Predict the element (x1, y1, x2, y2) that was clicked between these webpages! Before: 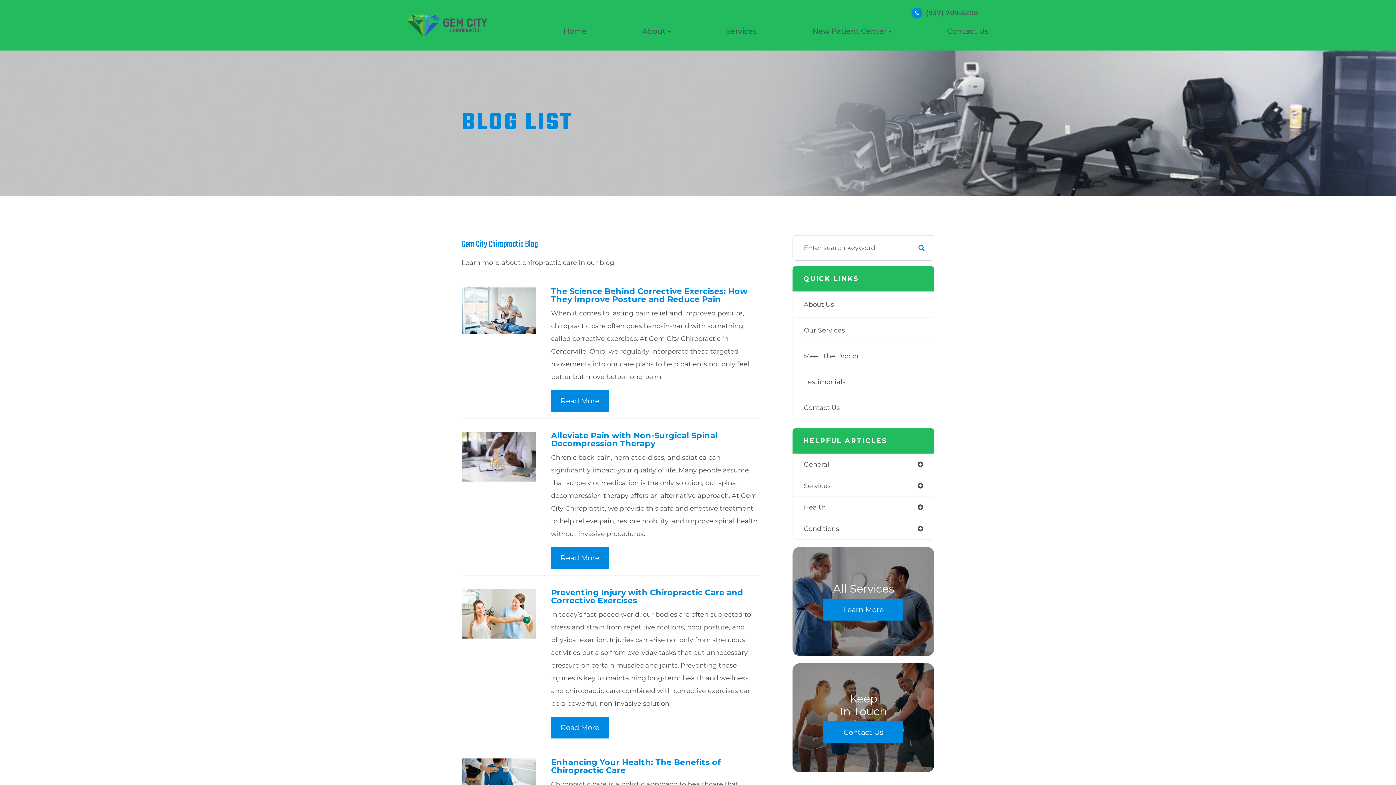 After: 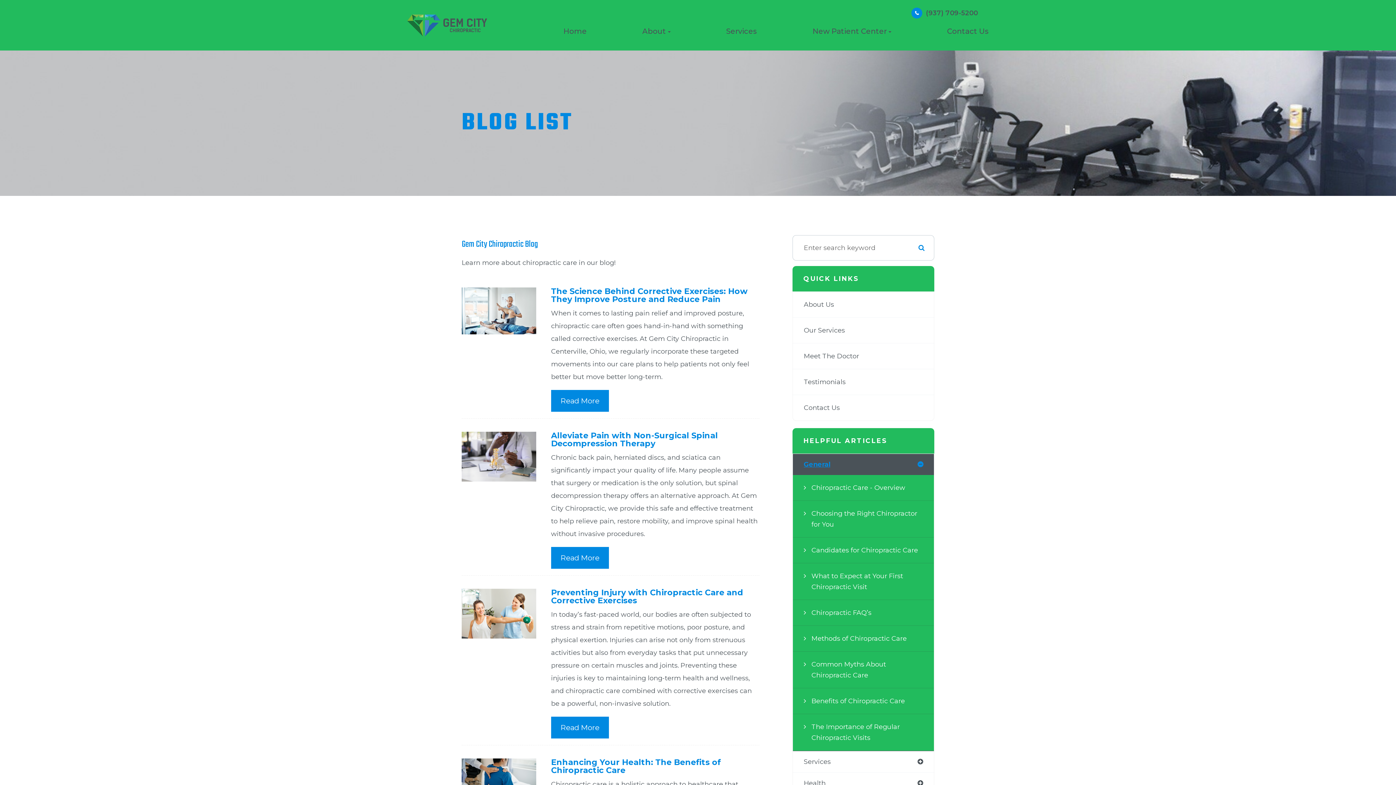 Action: label: General bbox: (793, 454, 934, 475)